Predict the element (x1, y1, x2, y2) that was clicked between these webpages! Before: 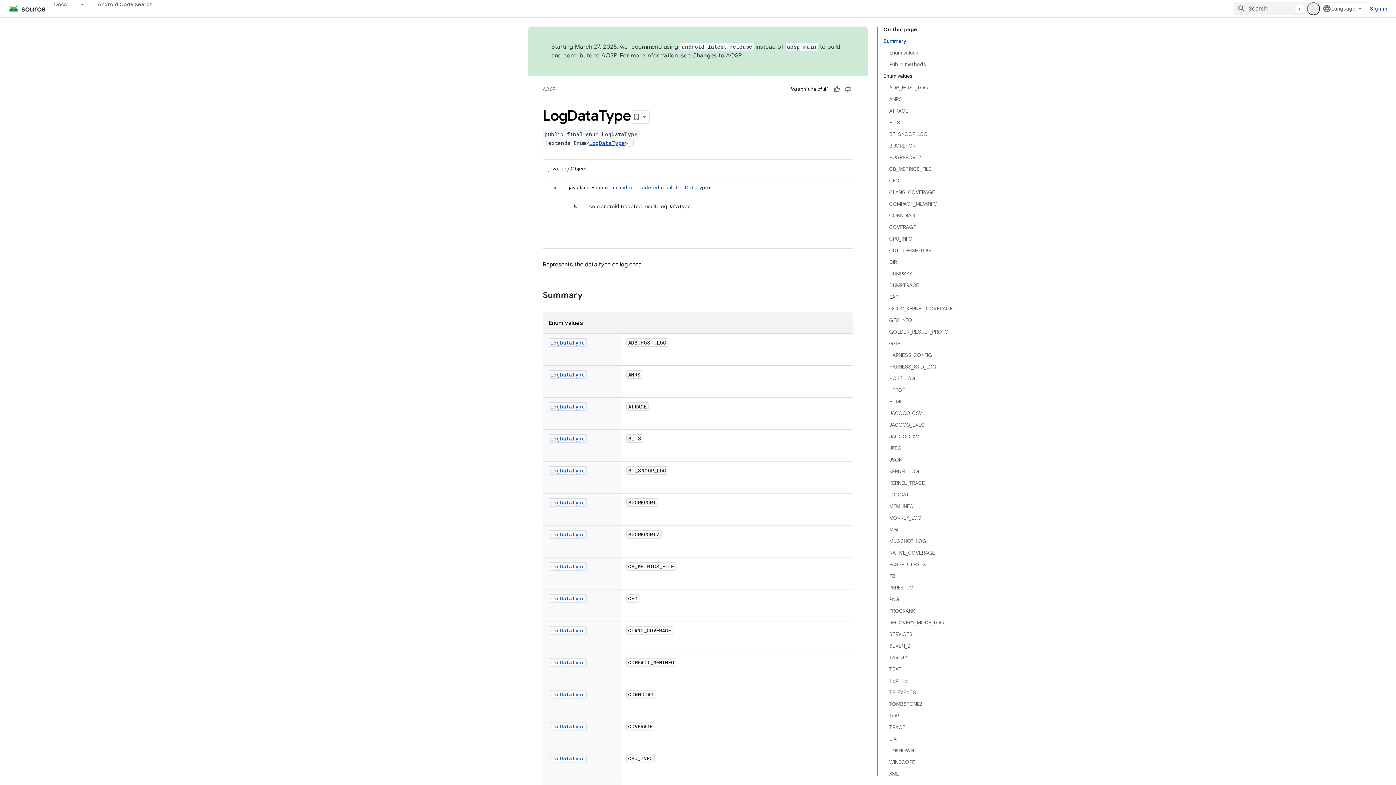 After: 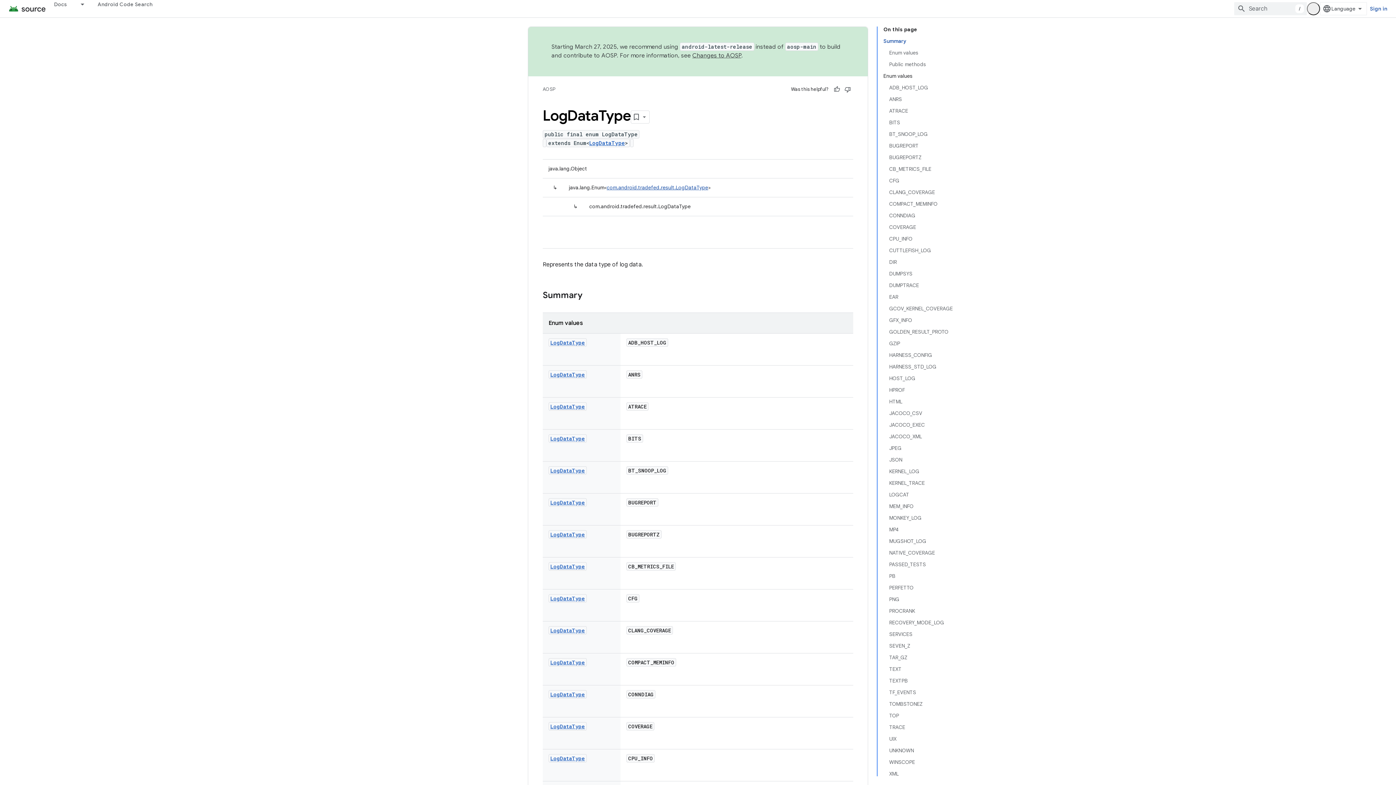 Action: label: LogDataType bbox: (550, 627, 585, 634)